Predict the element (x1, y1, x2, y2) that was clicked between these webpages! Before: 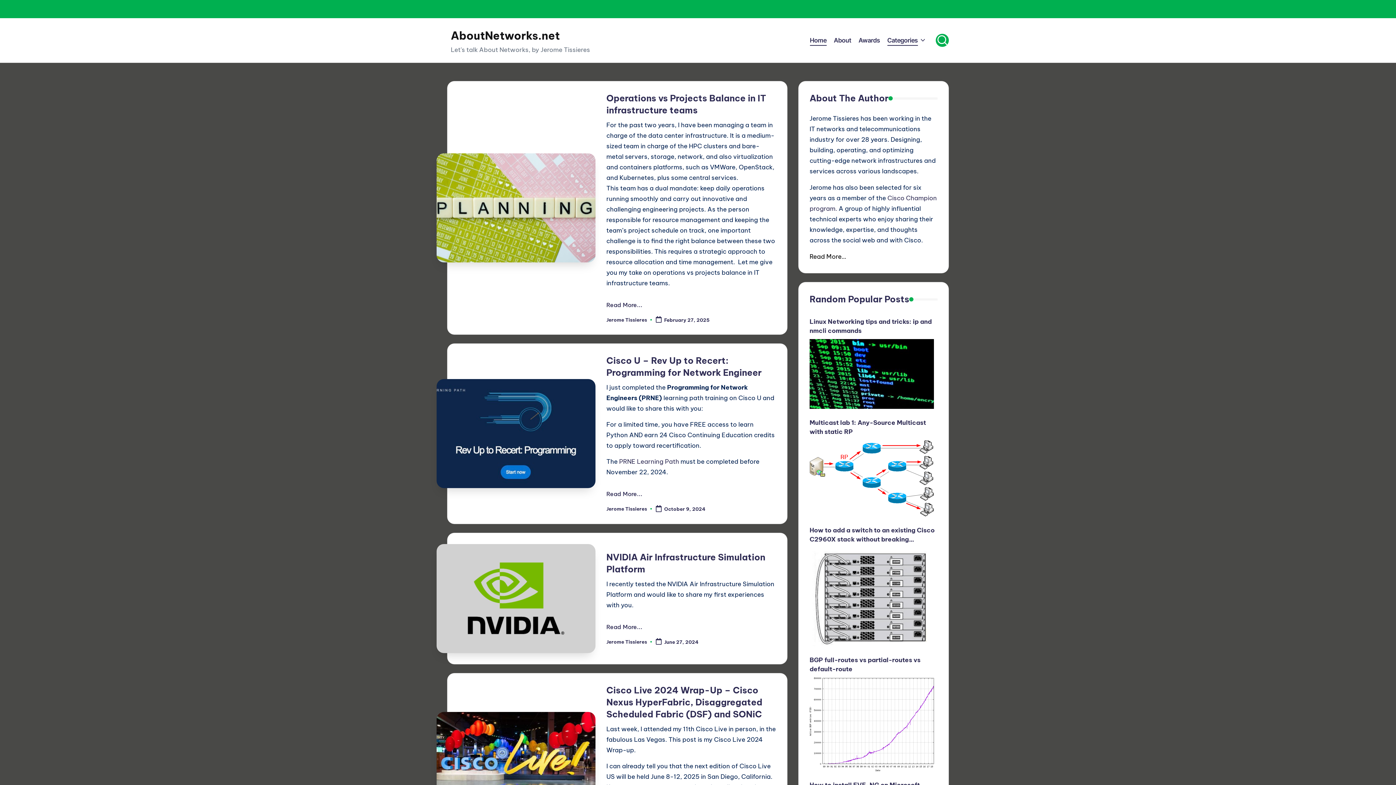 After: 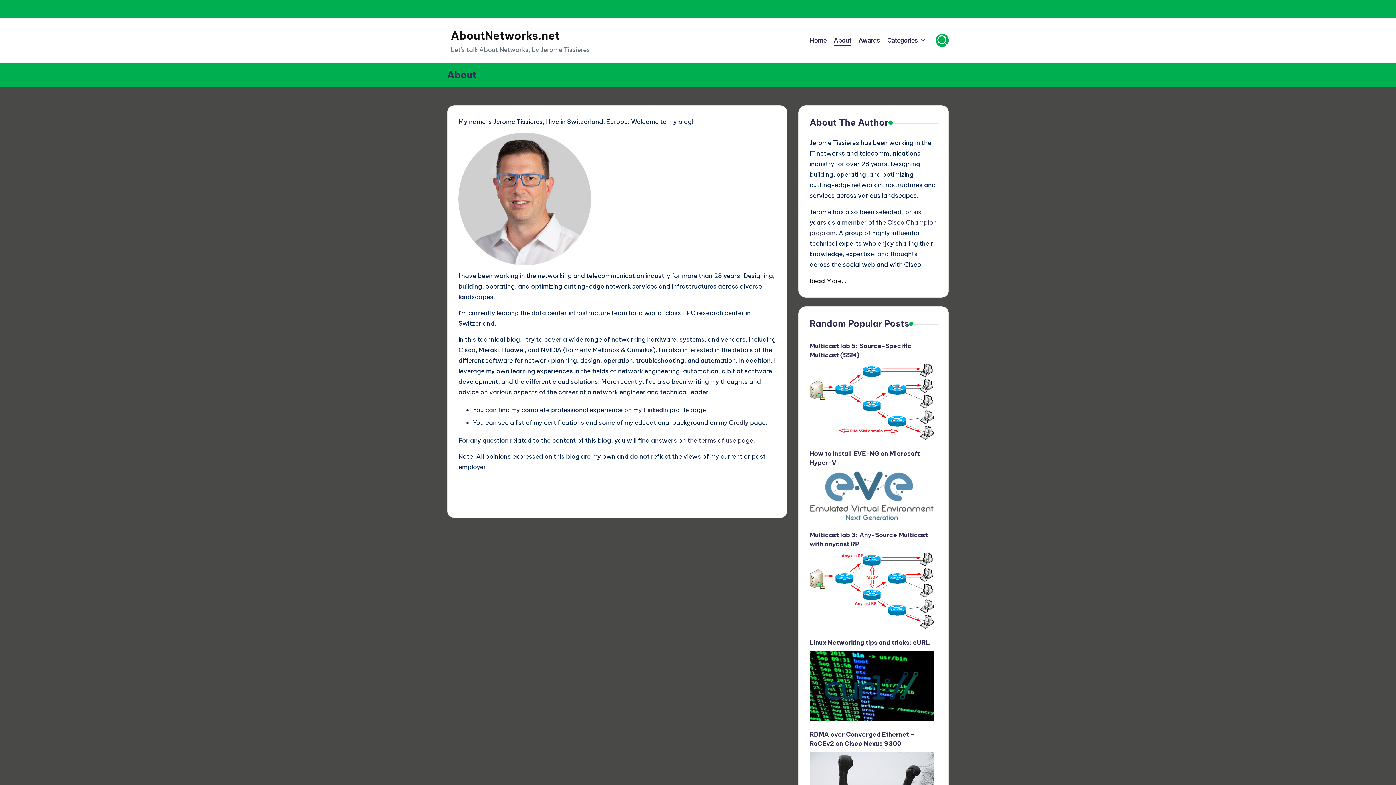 Action: label: Read More… bbox: (809, 252, 846, 260)